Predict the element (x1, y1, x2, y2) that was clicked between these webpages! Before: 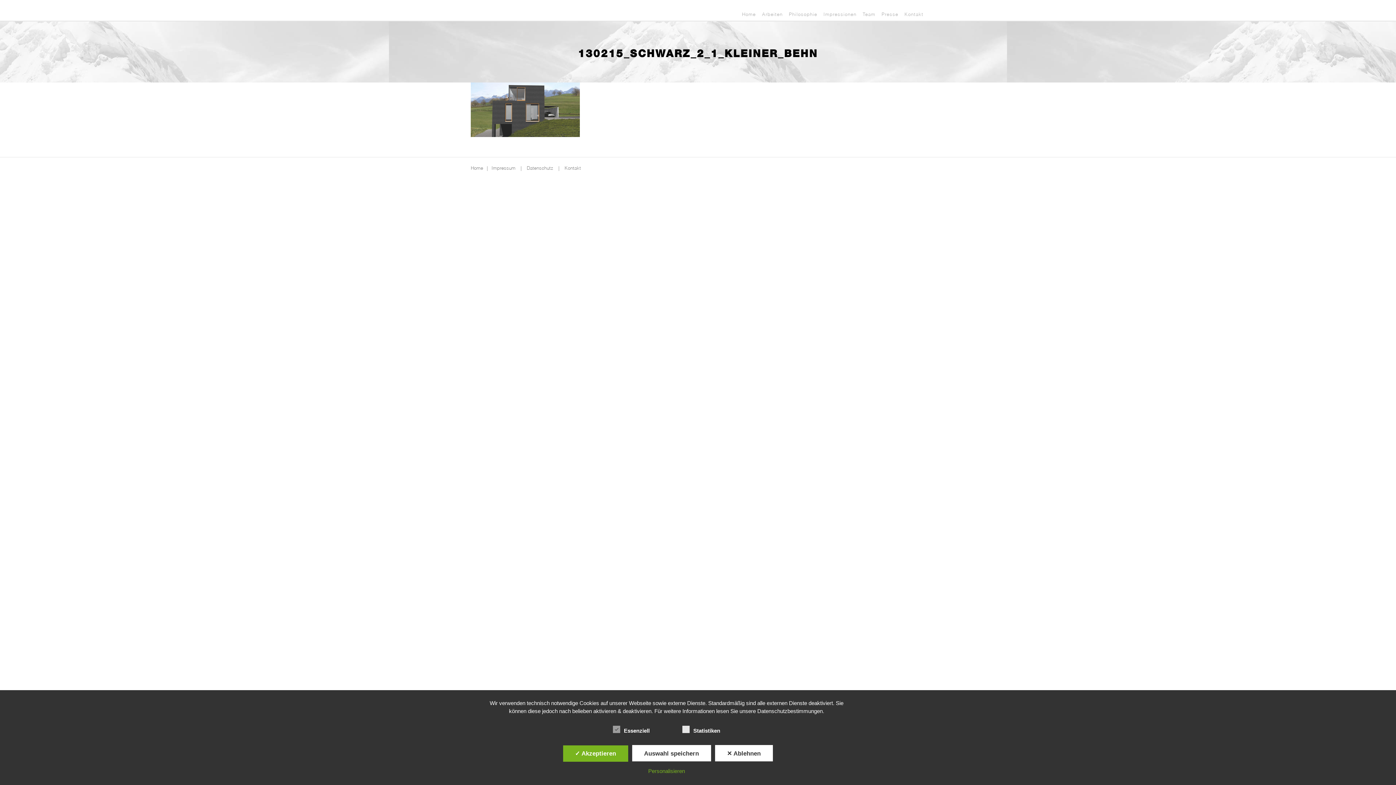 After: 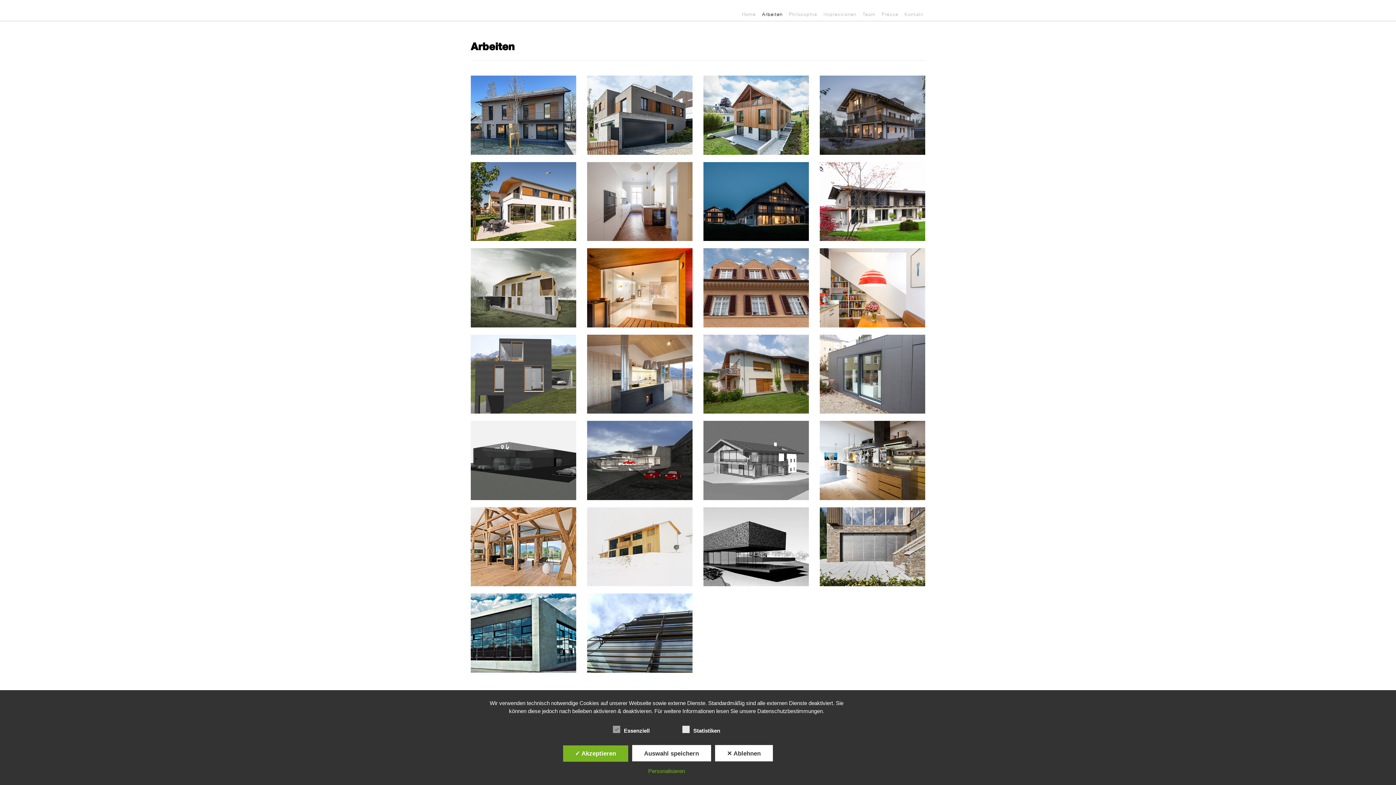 Action: bbox: (757, 10, 784, 20) label: Arbeiten